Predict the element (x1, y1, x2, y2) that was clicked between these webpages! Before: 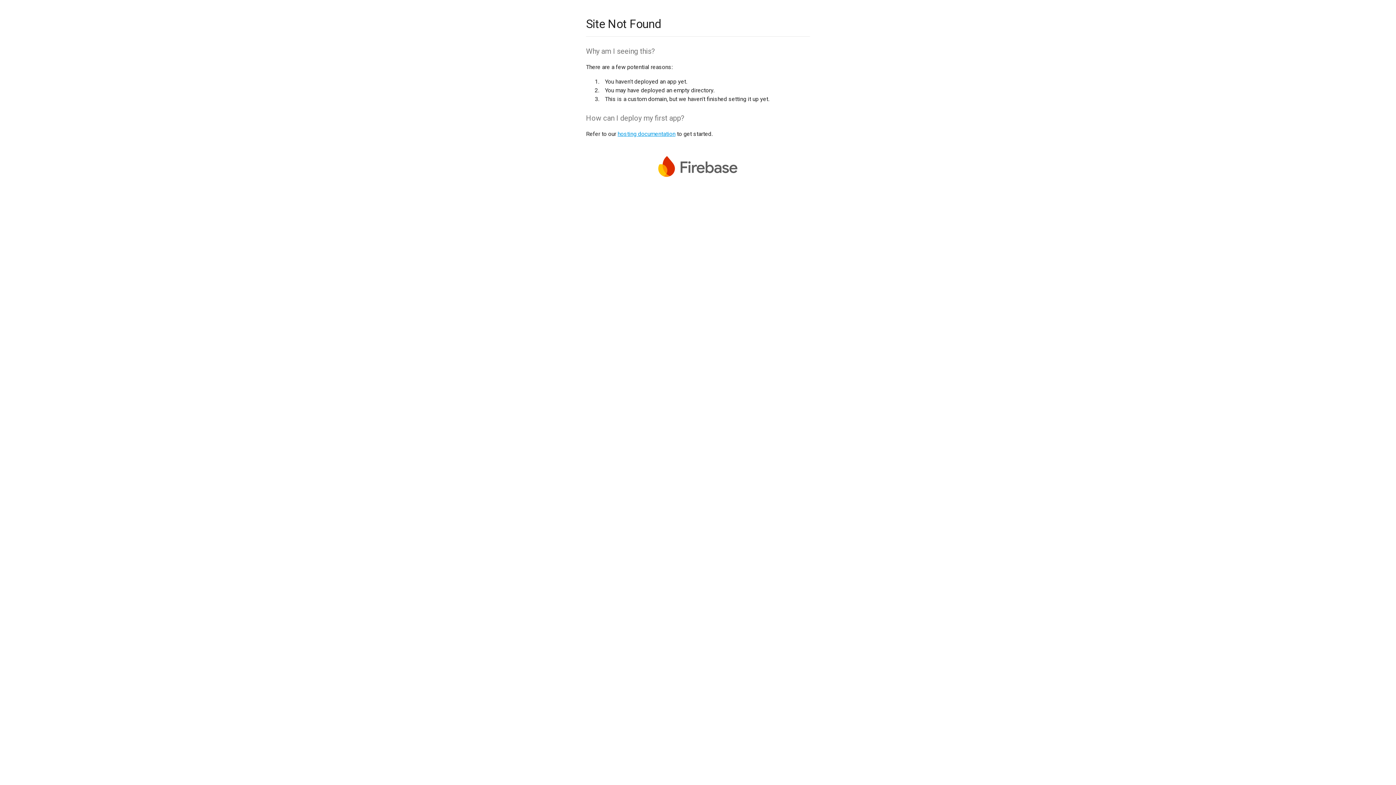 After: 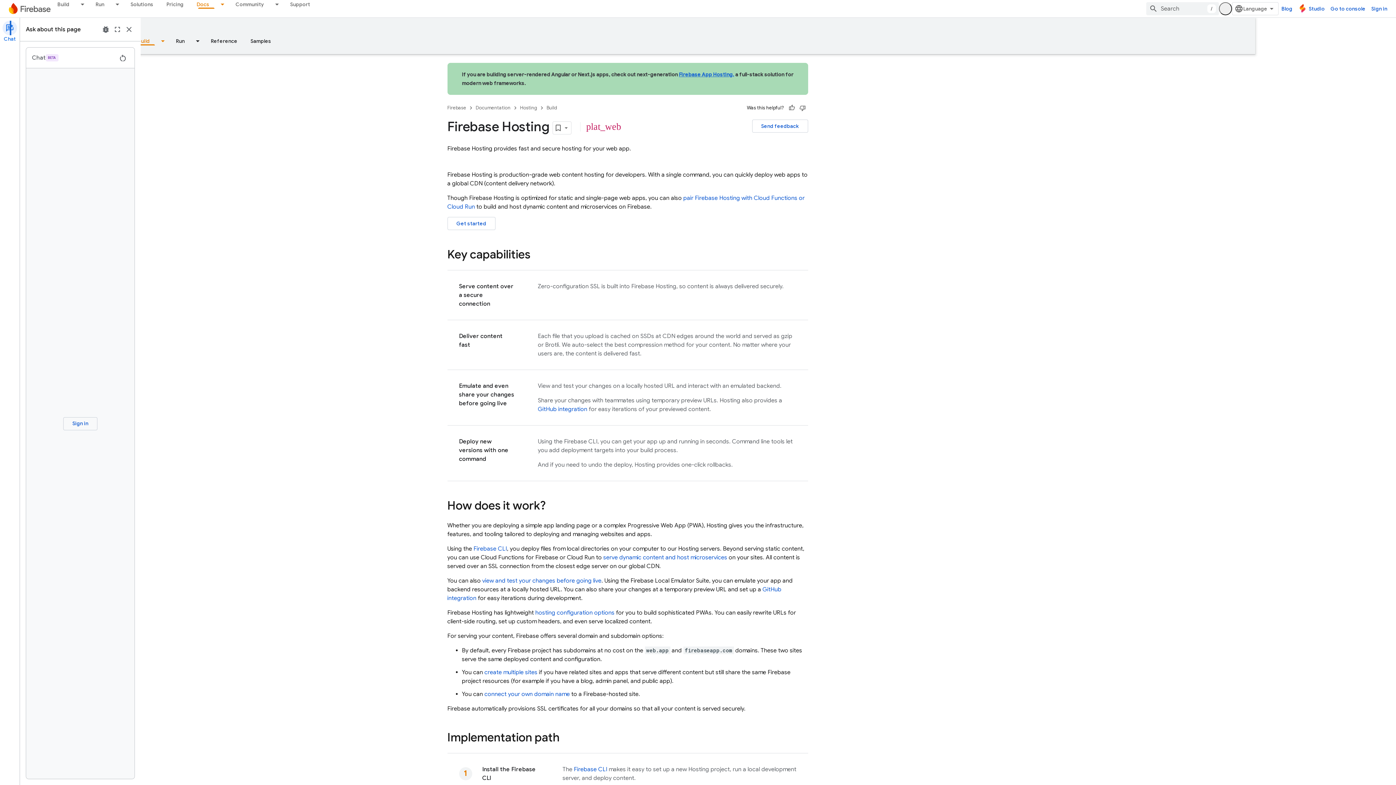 Action: label: hosting documentation bbox: (617, 130, 675, 137)